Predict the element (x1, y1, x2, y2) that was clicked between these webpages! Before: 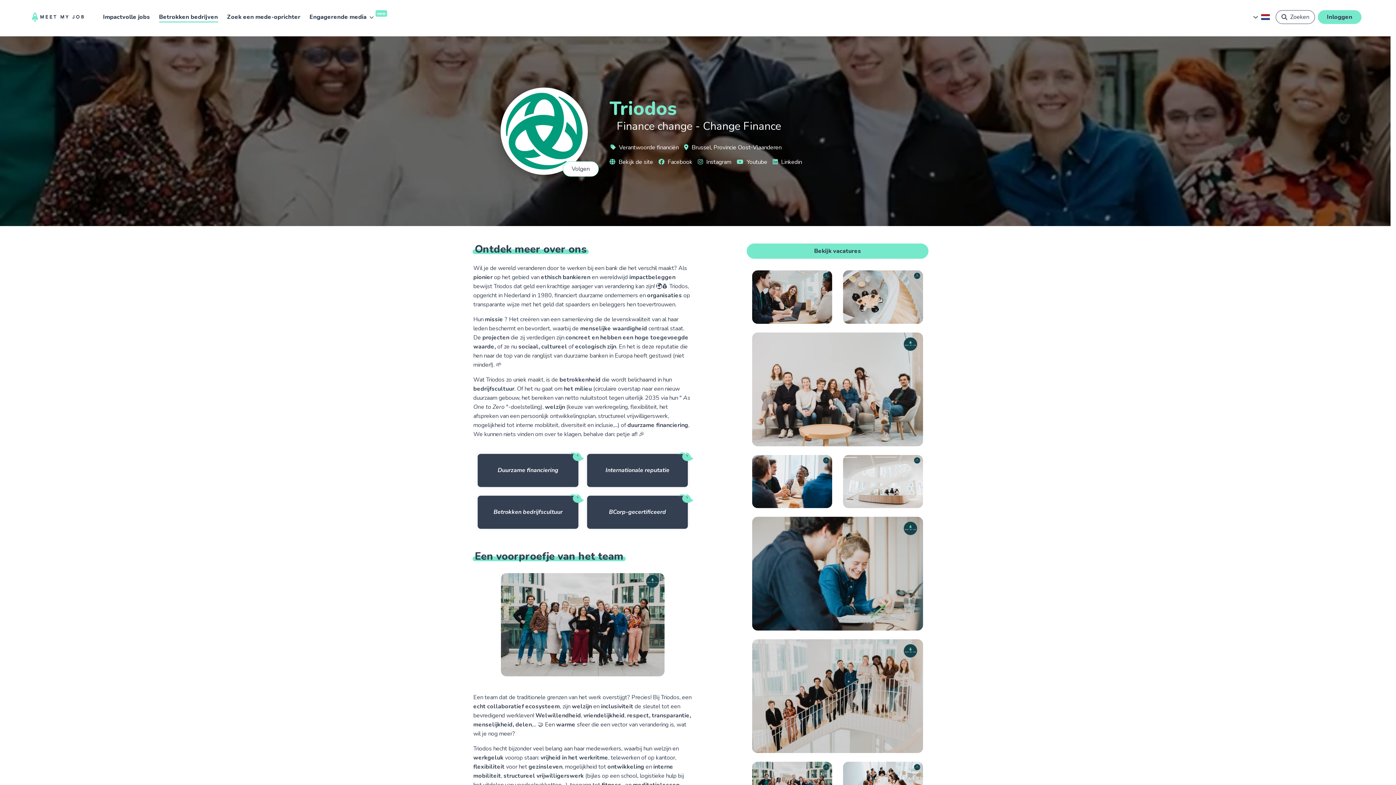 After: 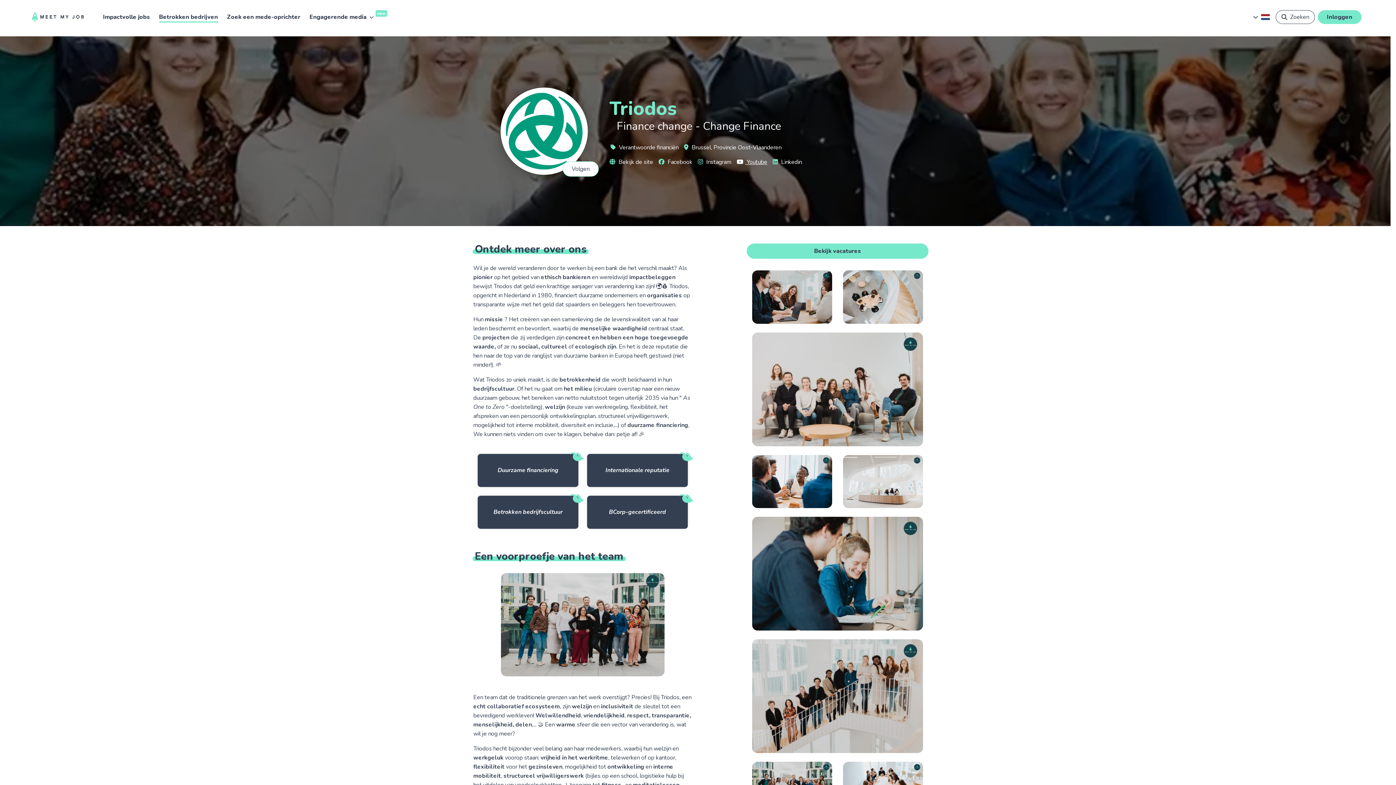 Action: bbox: (736, 158, 767, 166) label:  Youtube